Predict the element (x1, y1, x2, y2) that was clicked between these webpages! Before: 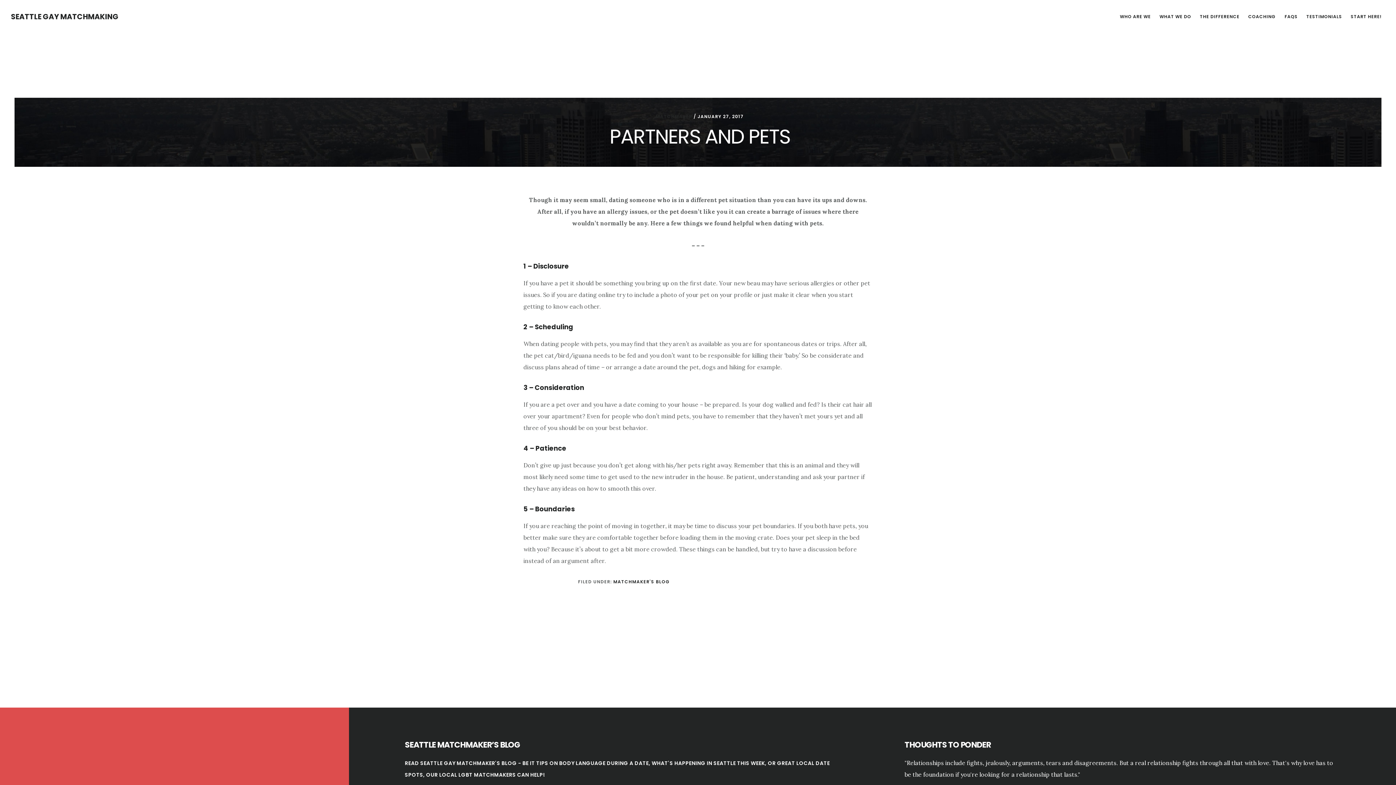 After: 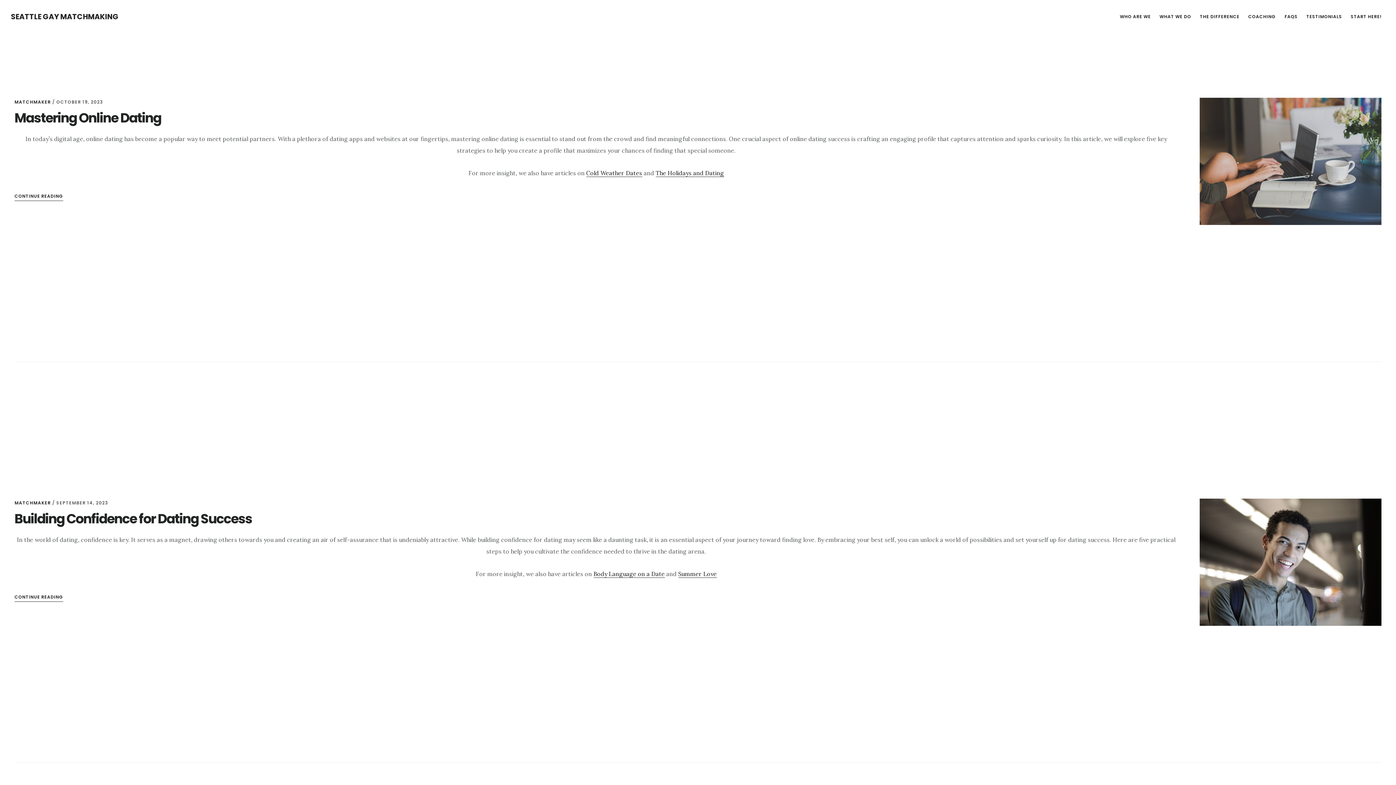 Action: bbox: (656, 113, 692, 119) label: MATCHMAKER